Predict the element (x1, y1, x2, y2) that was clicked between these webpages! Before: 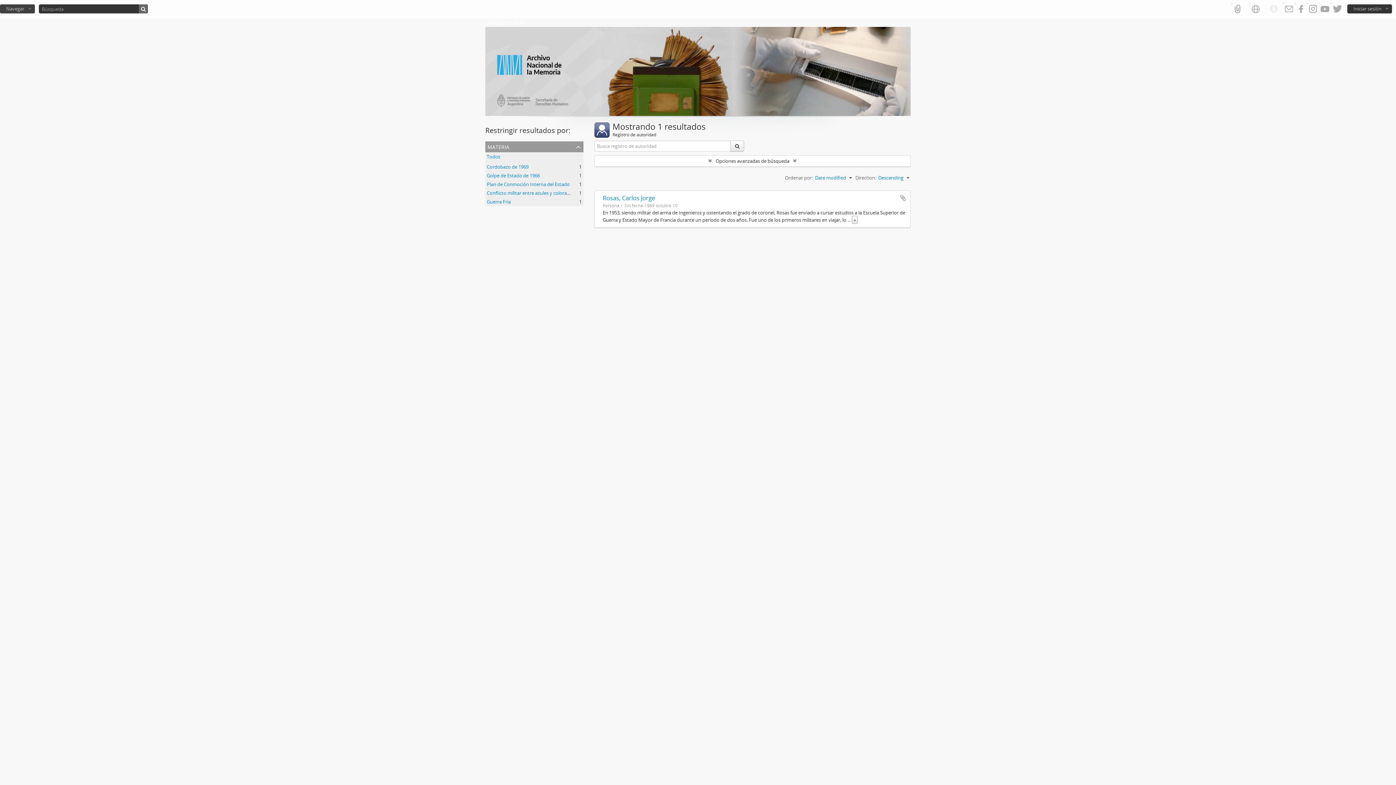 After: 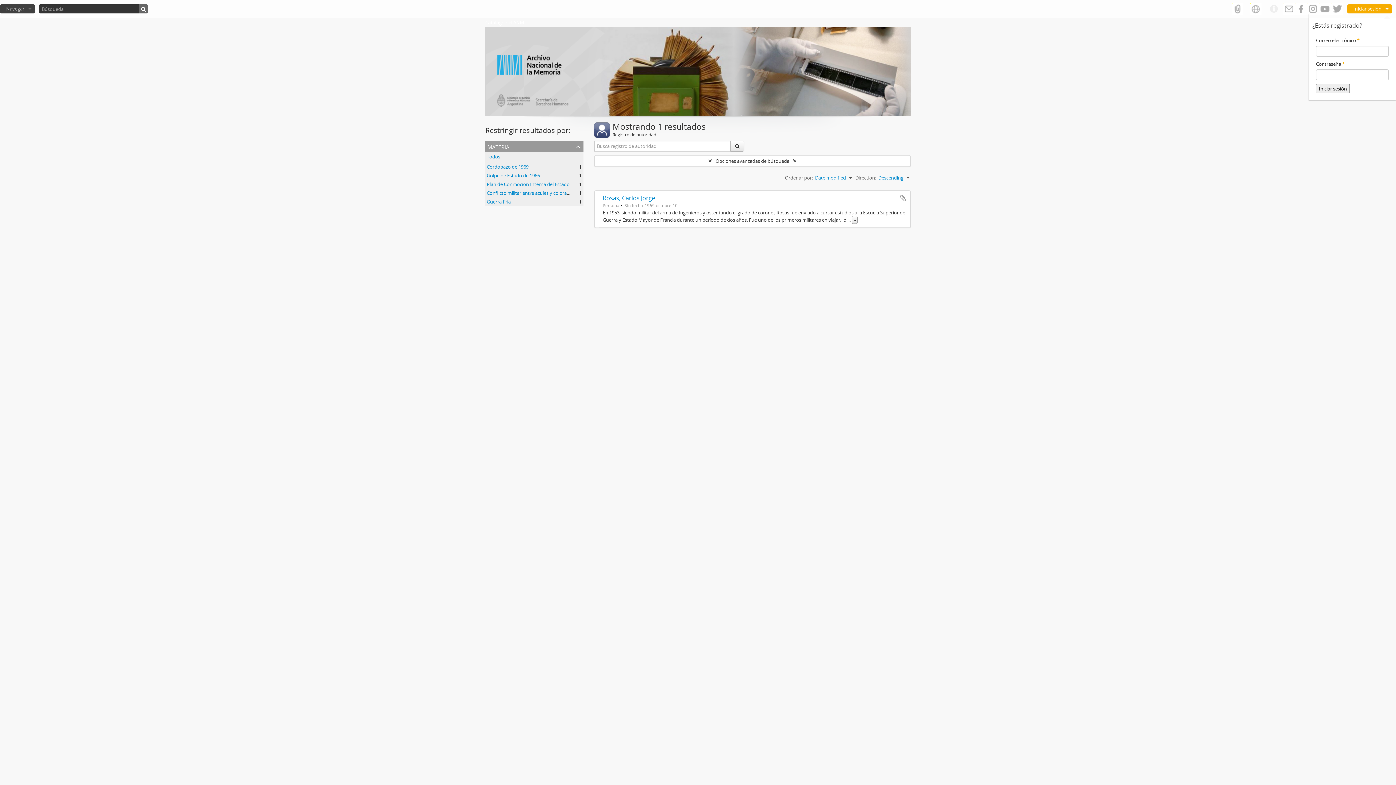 Action: bbox: (1347, 4, 1392, 13) label: Iniciar sesión